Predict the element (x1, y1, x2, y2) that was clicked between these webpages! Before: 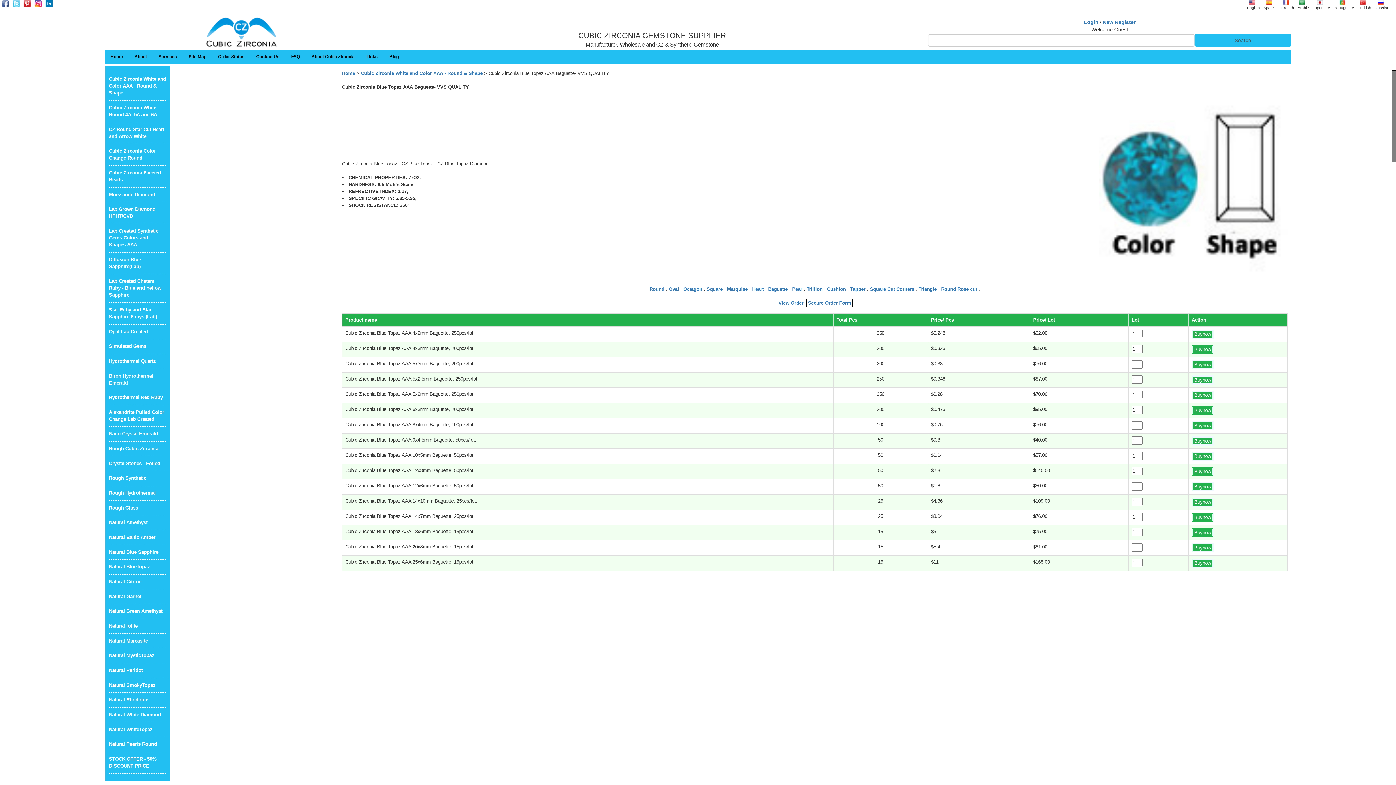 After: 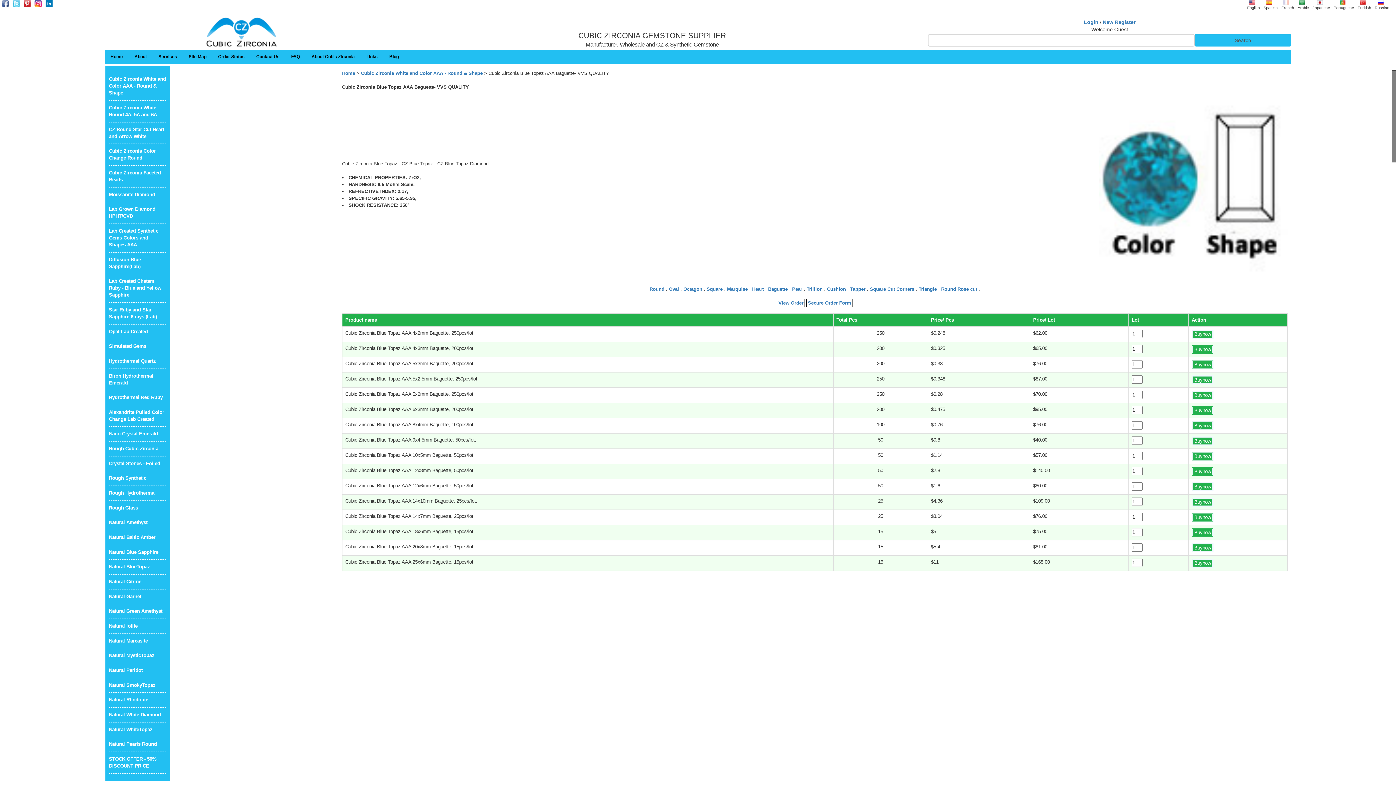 Action: bbox: (1283, 0, 1292, 4)